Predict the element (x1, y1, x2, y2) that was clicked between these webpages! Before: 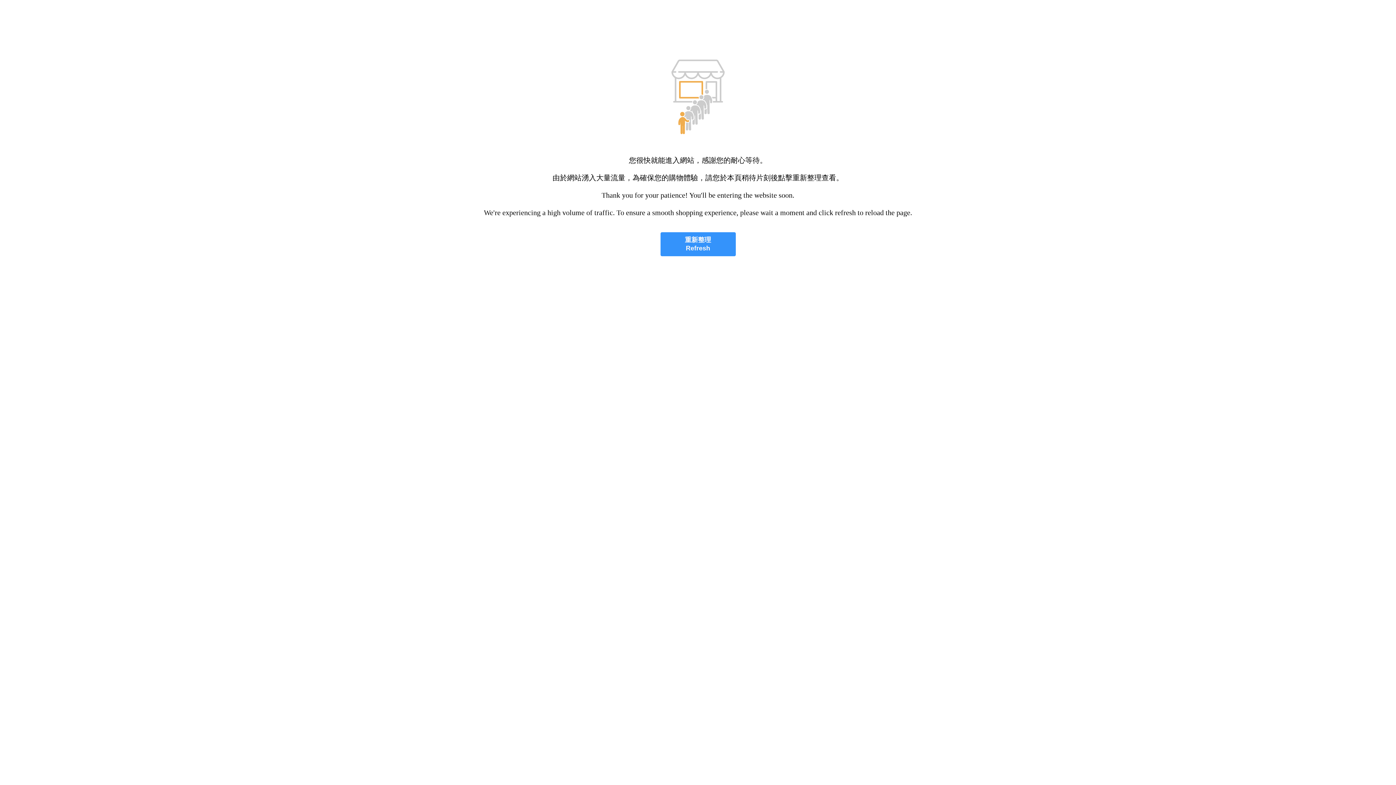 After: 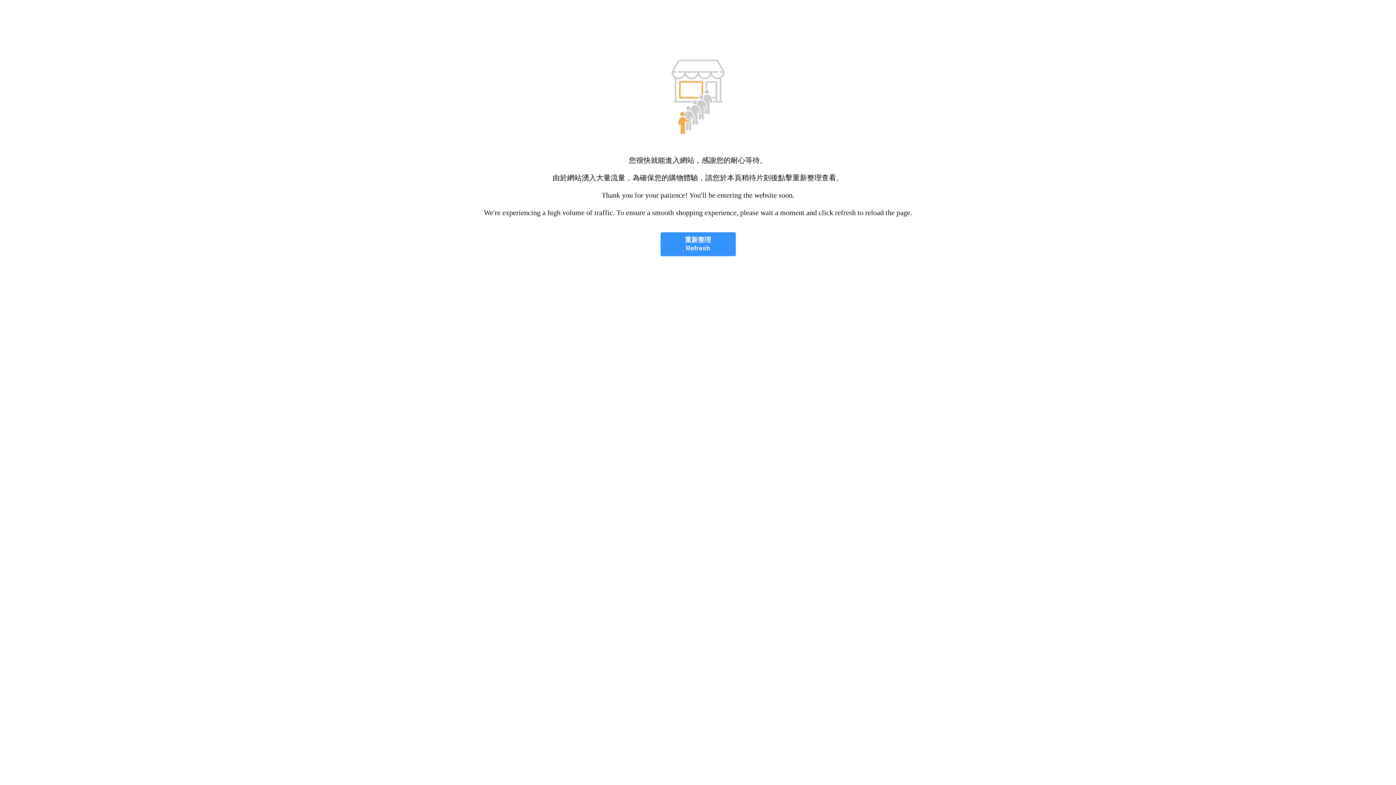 Action: label: 重新整理
Refresh bbox: (660, 232, 735, 256)